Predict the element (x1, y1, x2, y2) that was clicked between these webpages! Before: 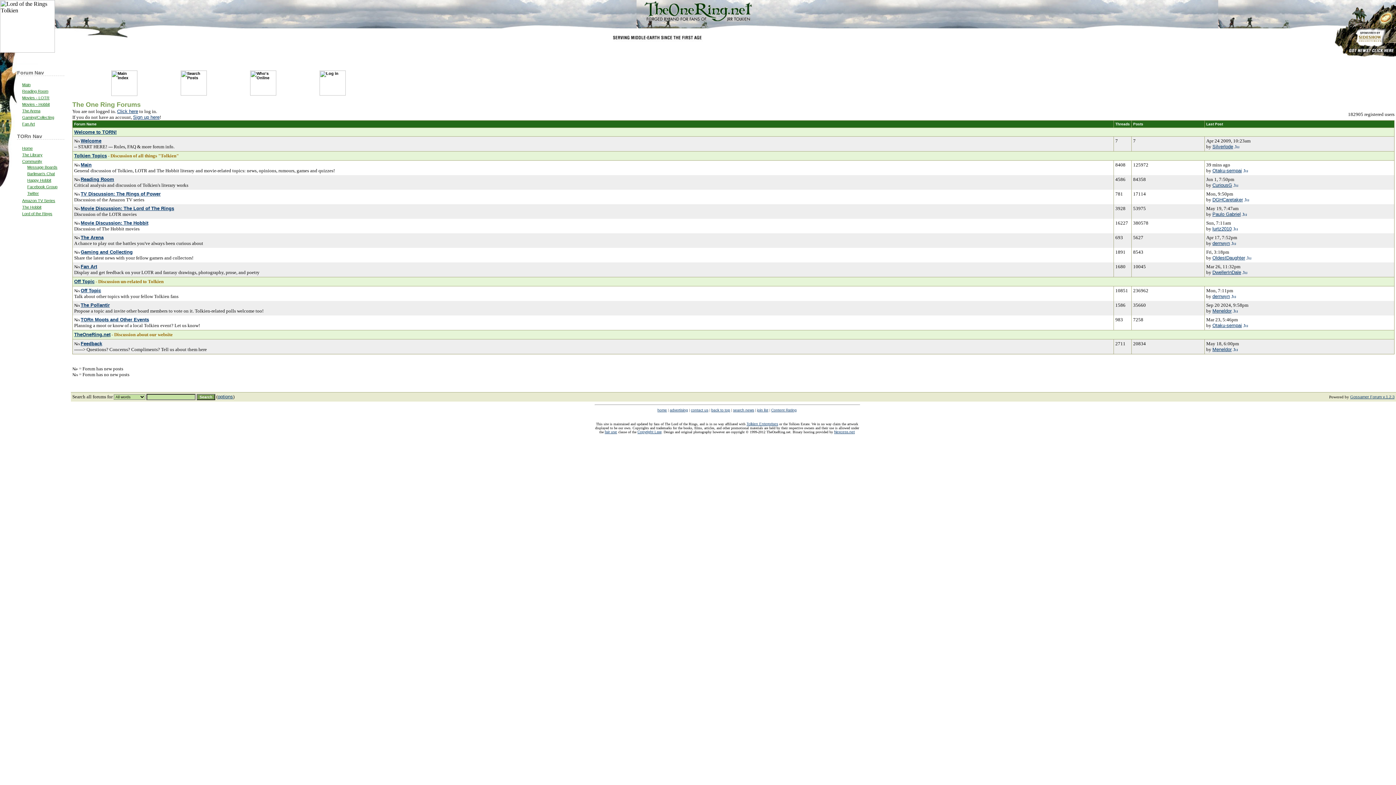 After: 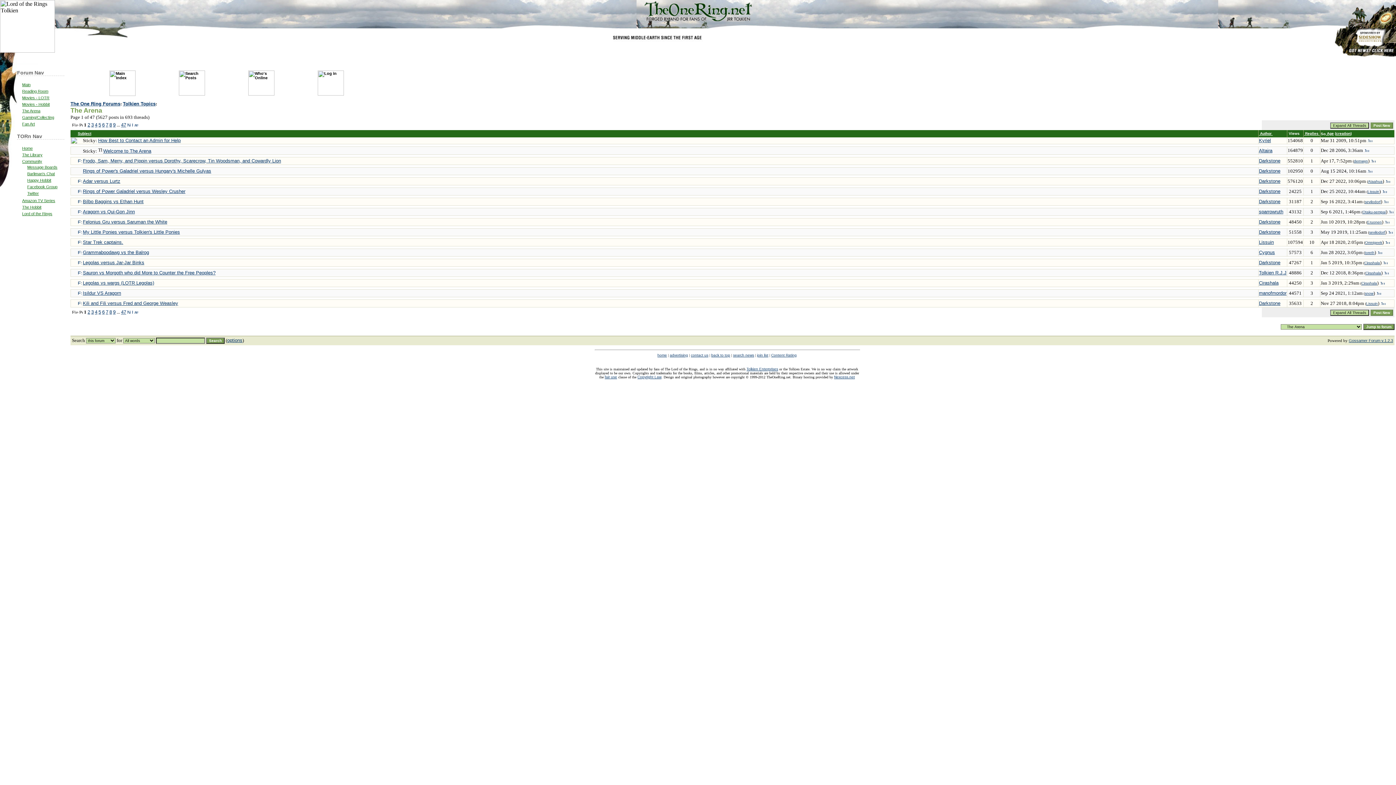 Action: bbox: (80, 234, 103, 240) label: The Arena